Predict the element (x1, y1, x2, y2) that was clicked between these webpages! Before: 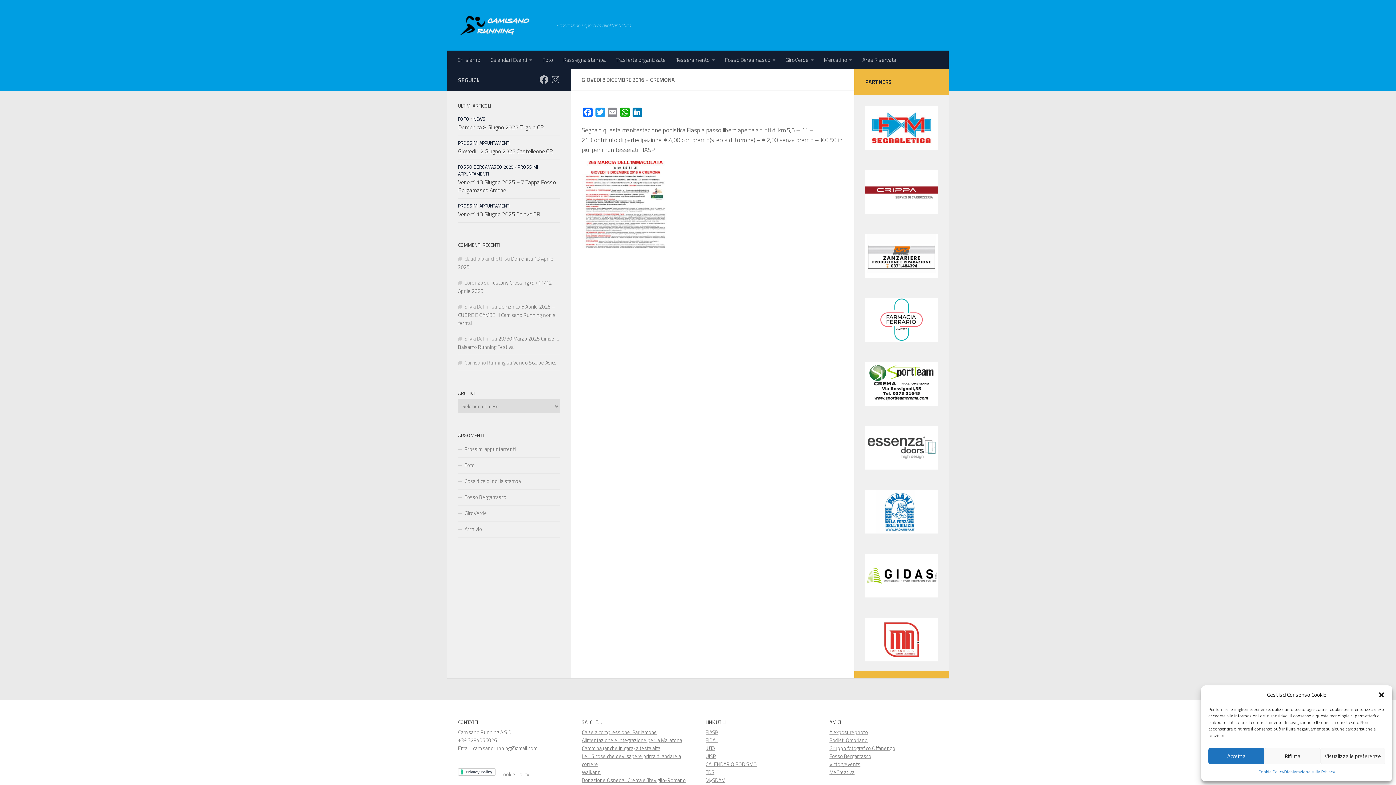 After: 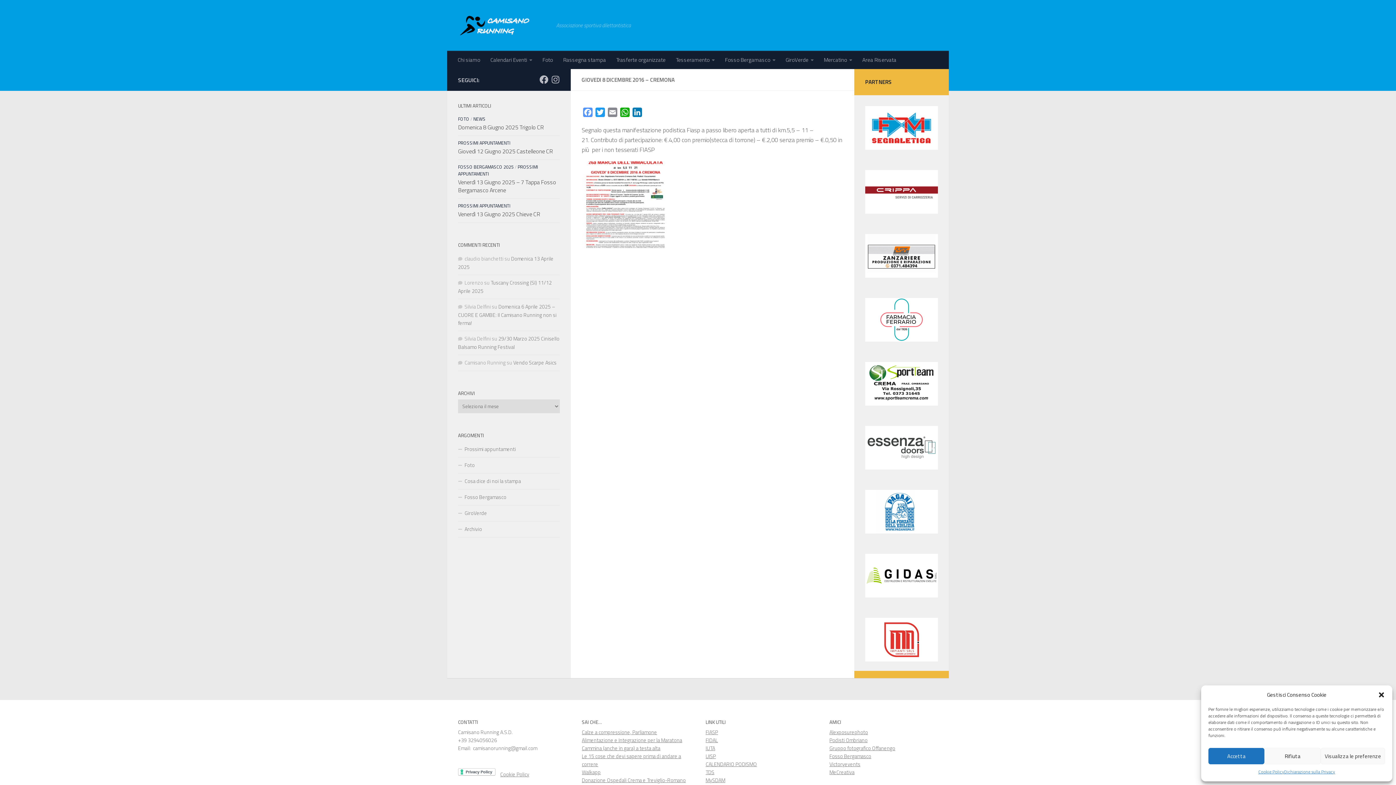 Action: label: Facebook bbox: (581, 107, 594, 119)